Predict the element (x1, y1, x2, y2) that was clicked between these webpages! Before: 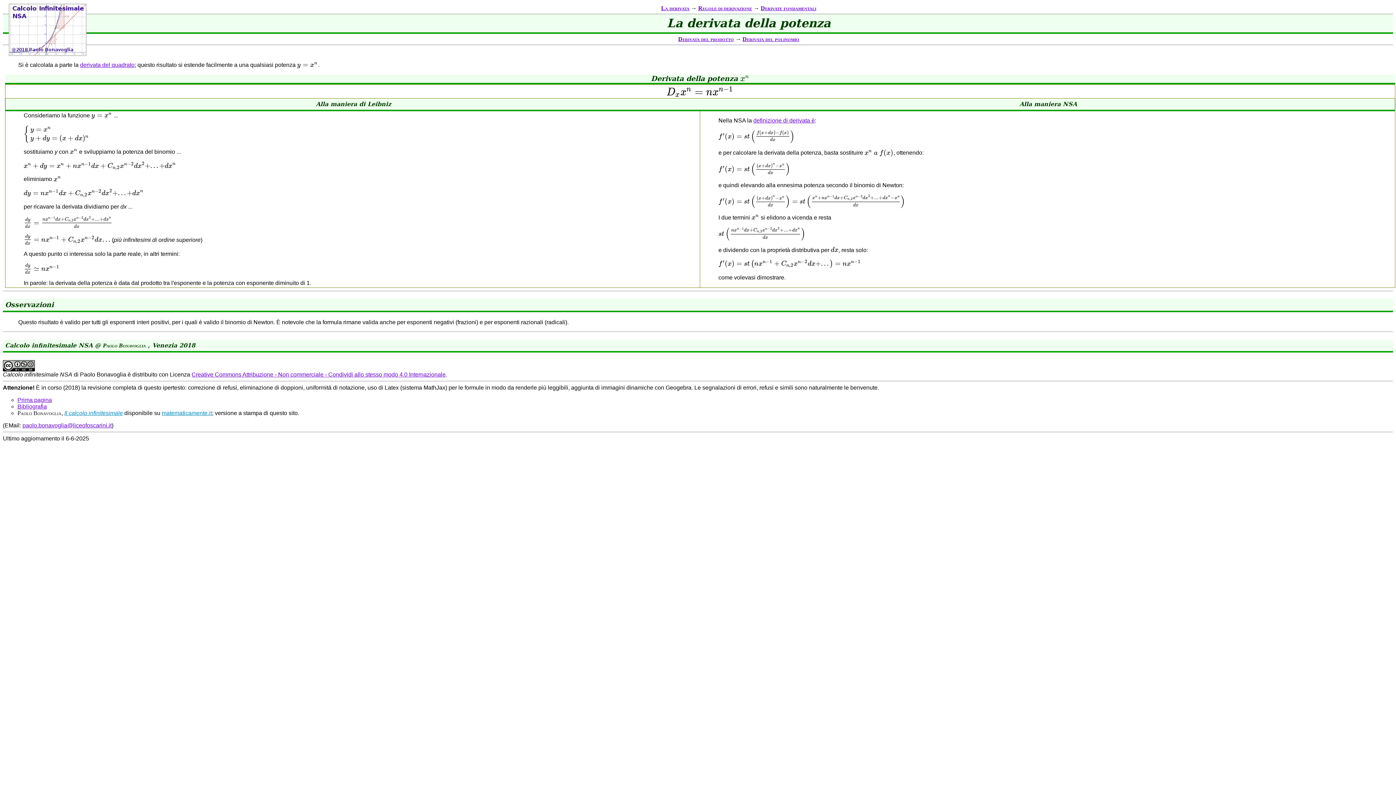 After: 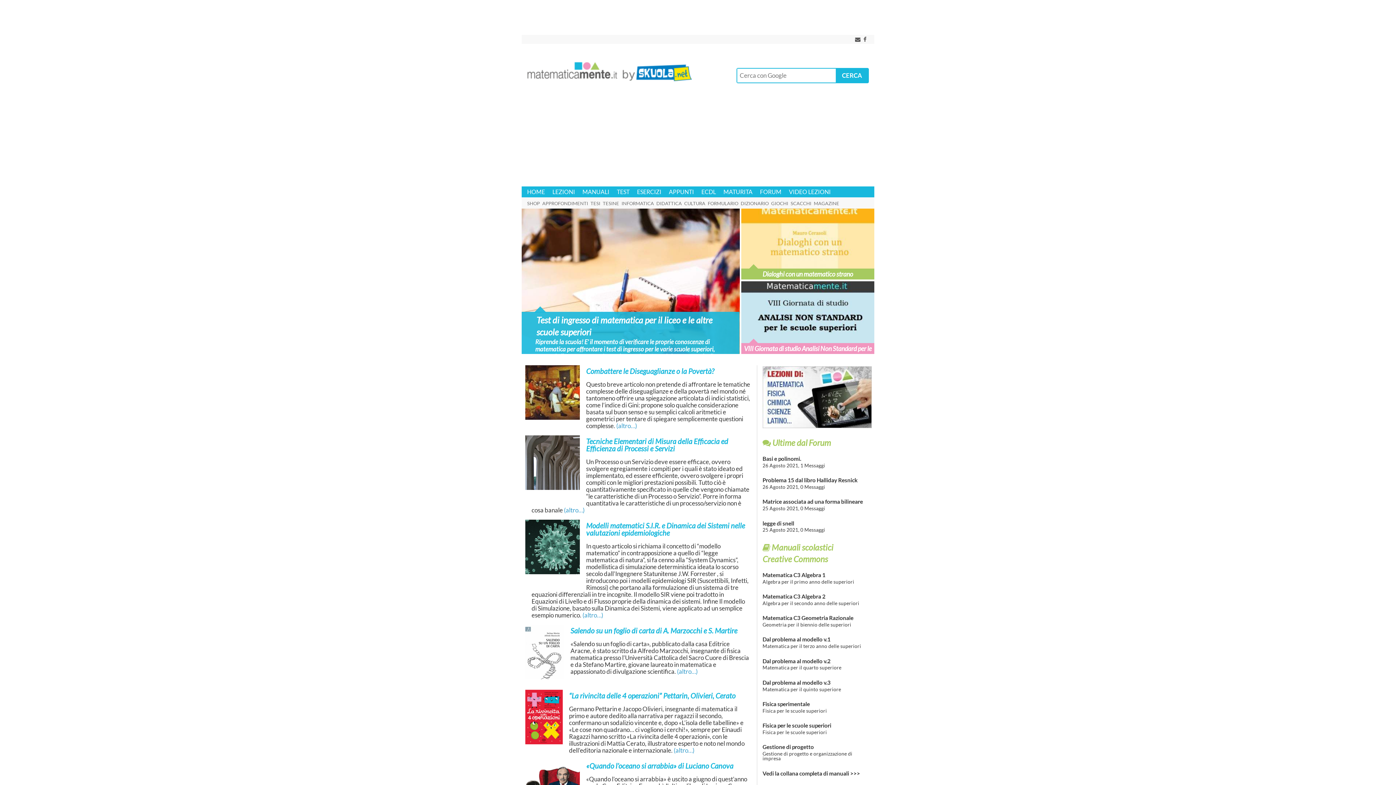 Action: bbox: (161, 410, 212, 416) label: matematicamente.it